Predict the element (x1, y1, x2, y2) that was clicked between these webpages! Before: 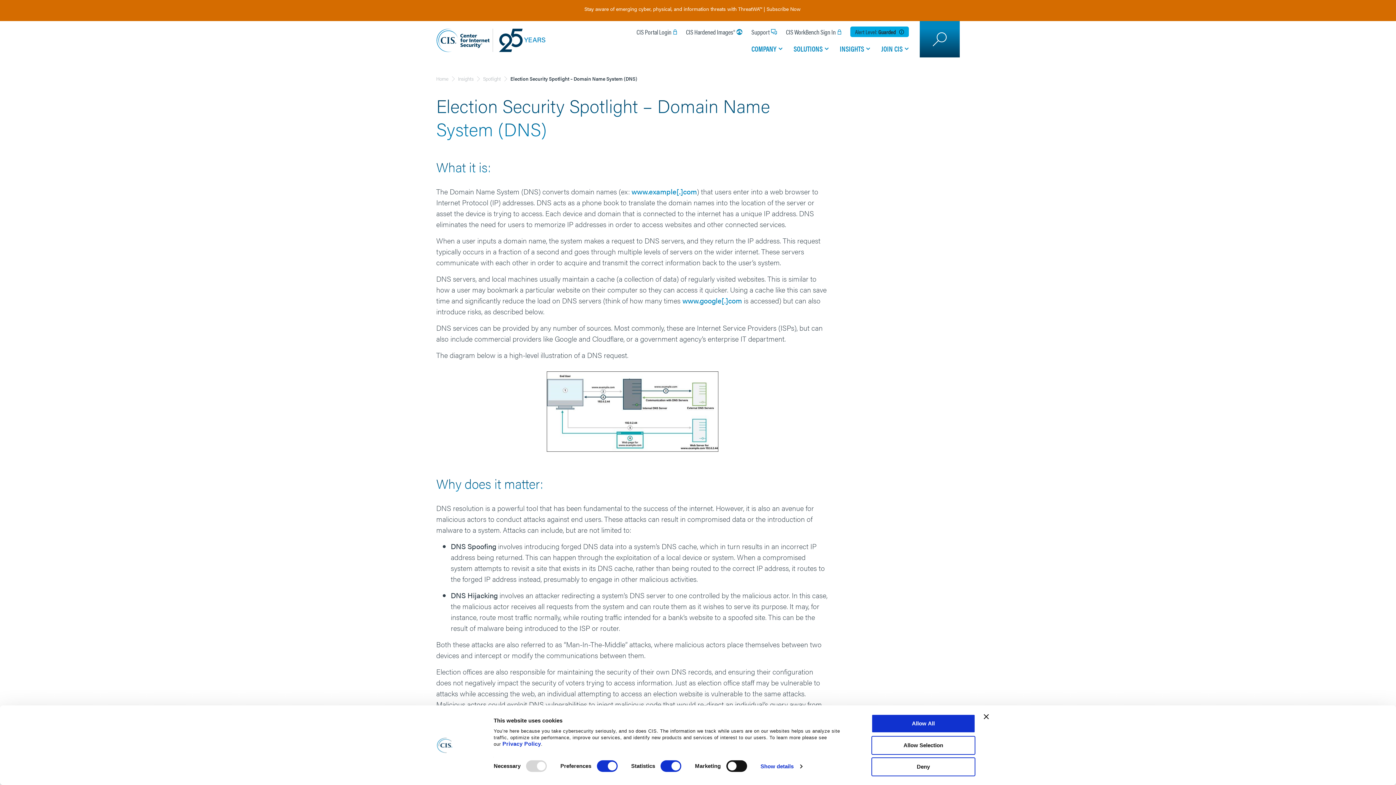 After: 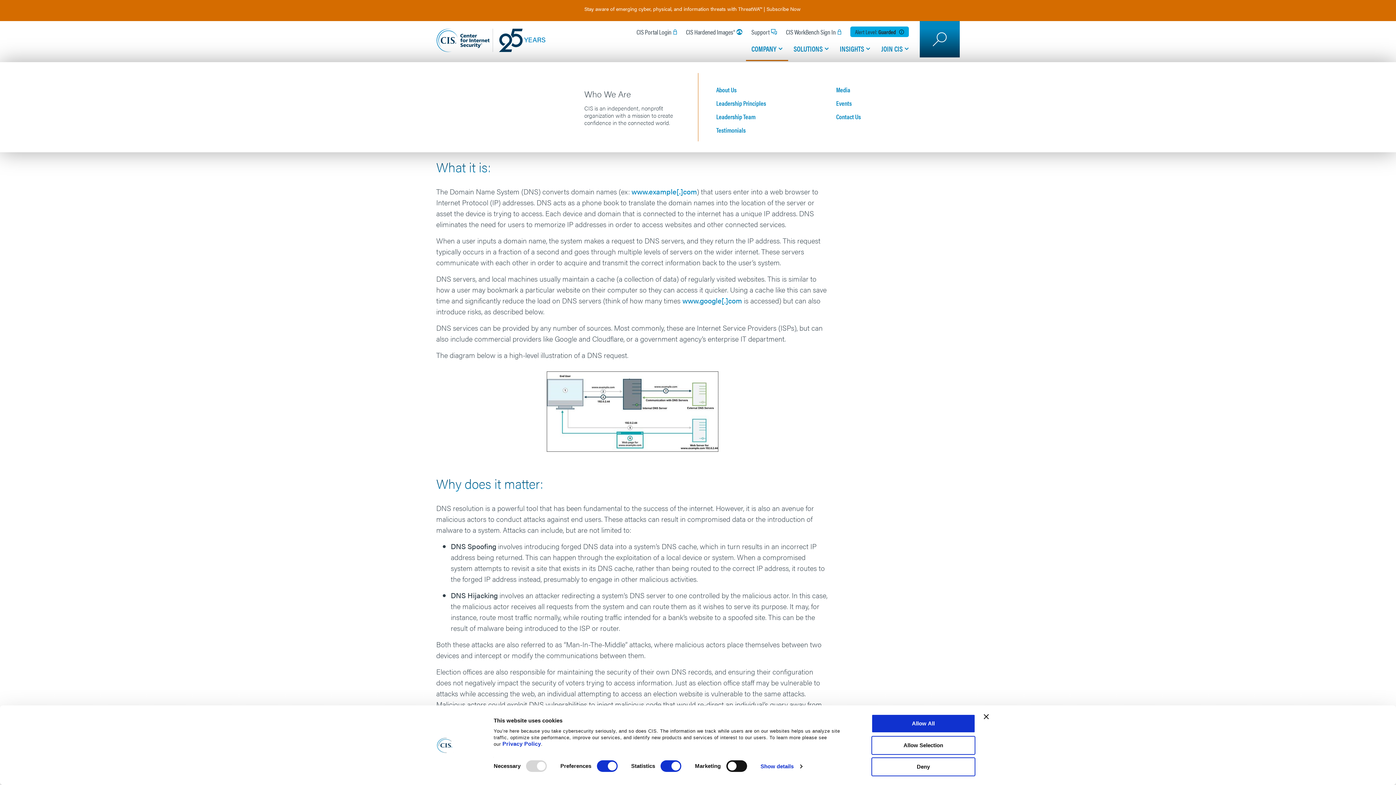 Action: label: COMPANY bbox: (746, 44, 788, 62)